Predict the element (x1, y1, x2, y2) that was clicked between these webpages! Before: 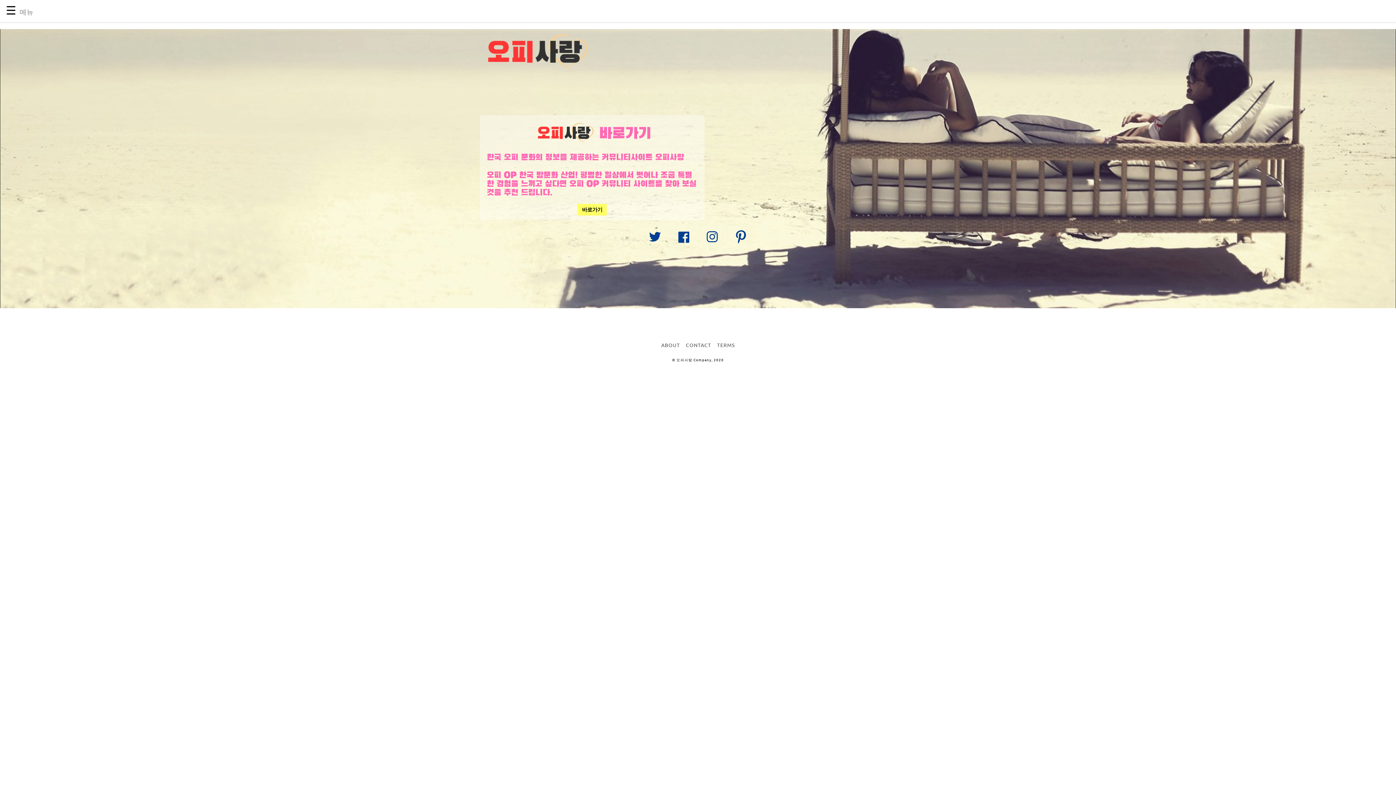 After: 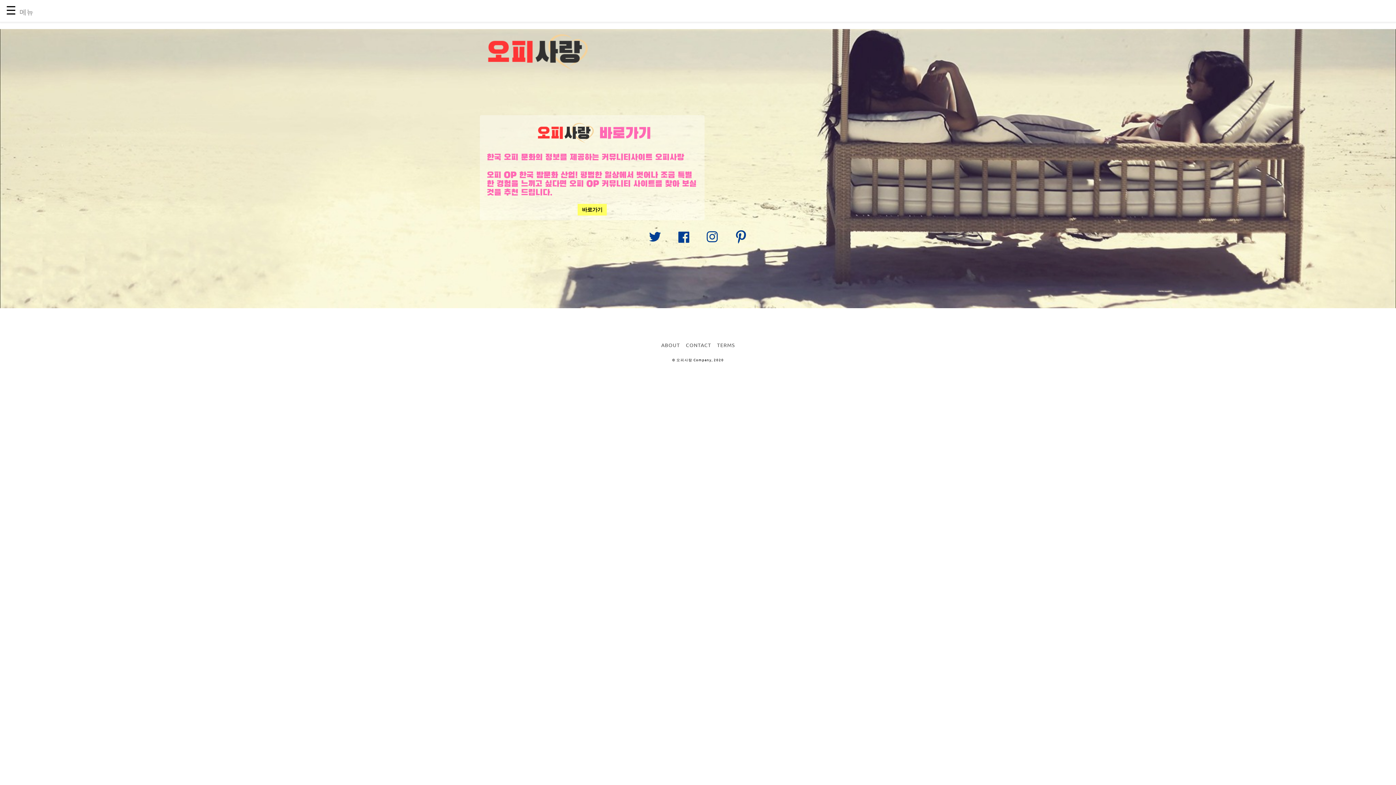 Action: label: Link to AMP HTML Twitter bbox: (642, 225, 668, 250)